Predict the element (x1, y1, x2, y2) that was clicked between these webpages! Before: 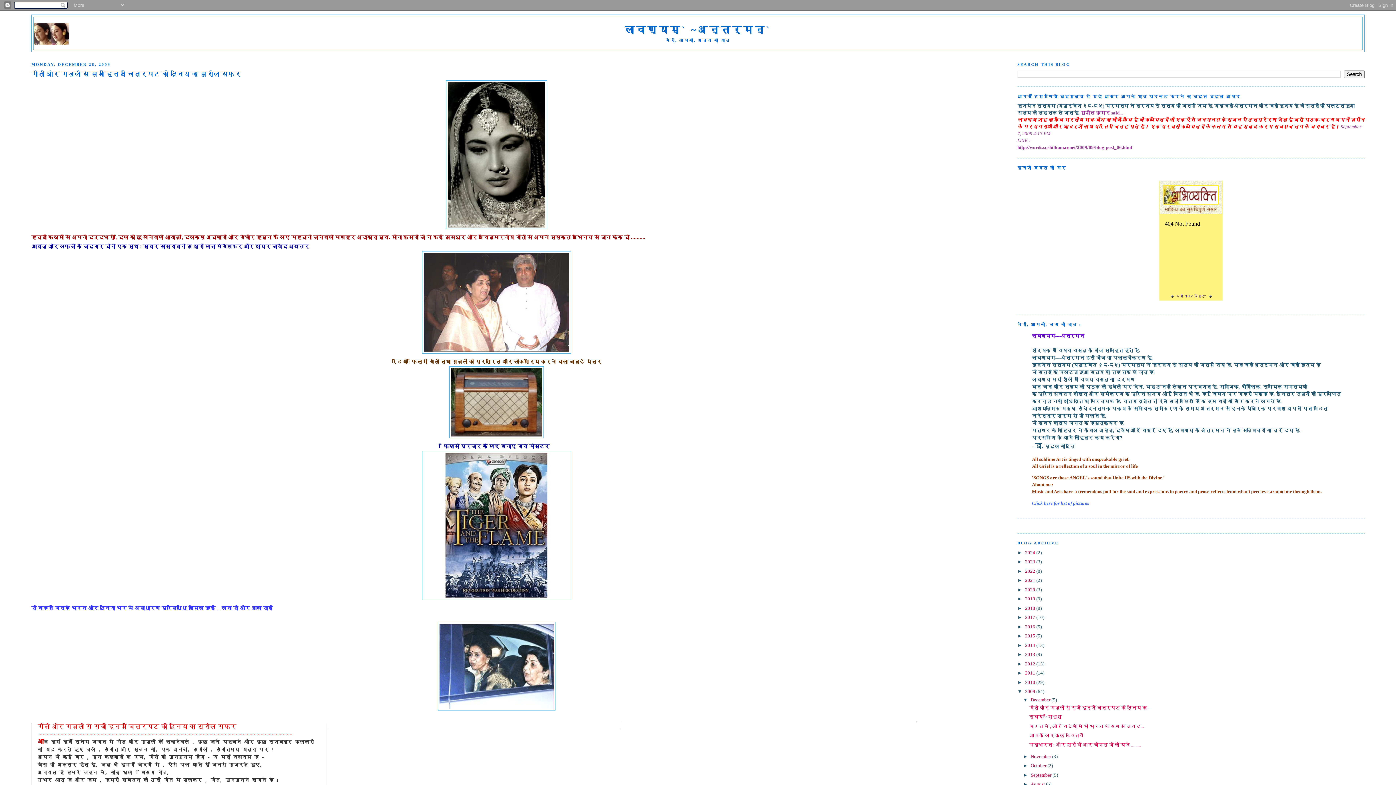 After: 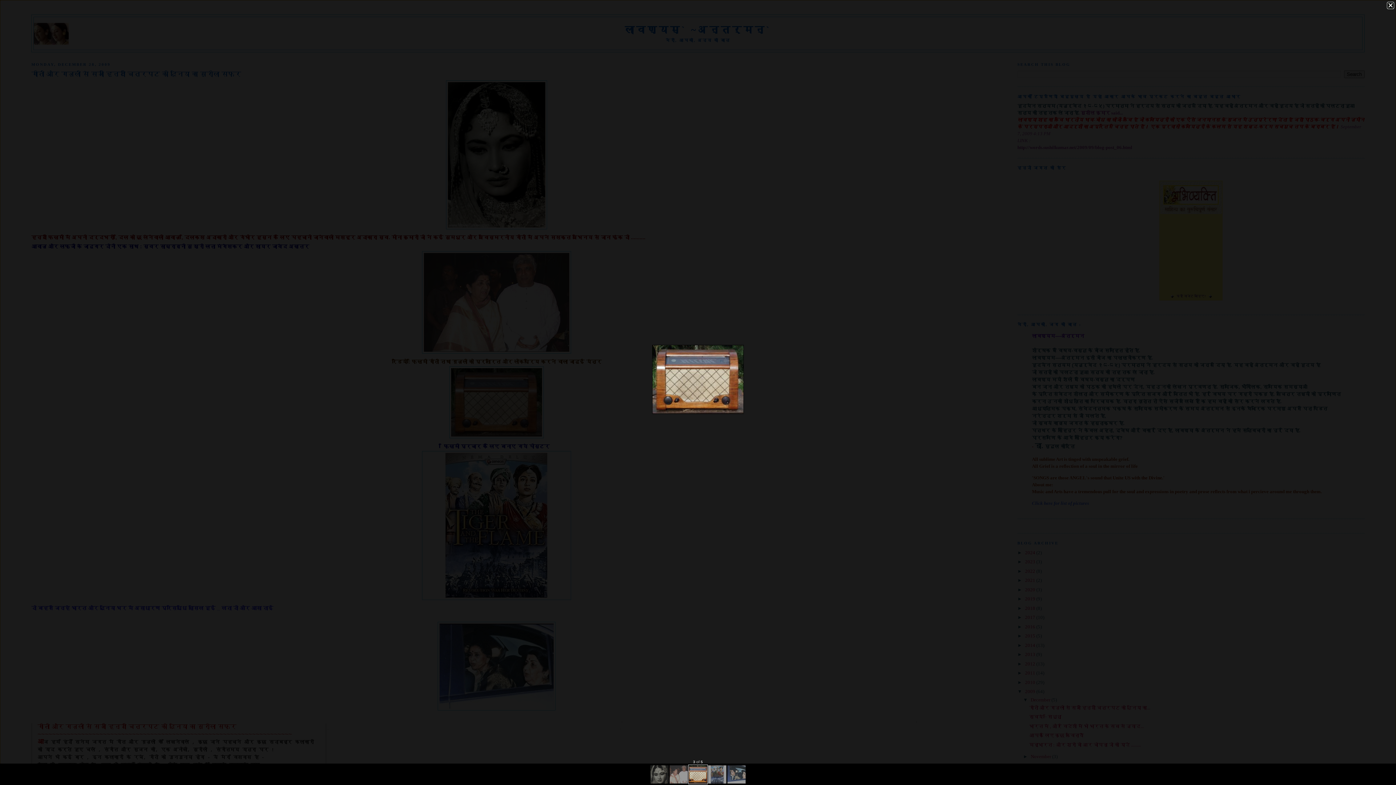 Action: bbox: (31, 366, 962, 438)